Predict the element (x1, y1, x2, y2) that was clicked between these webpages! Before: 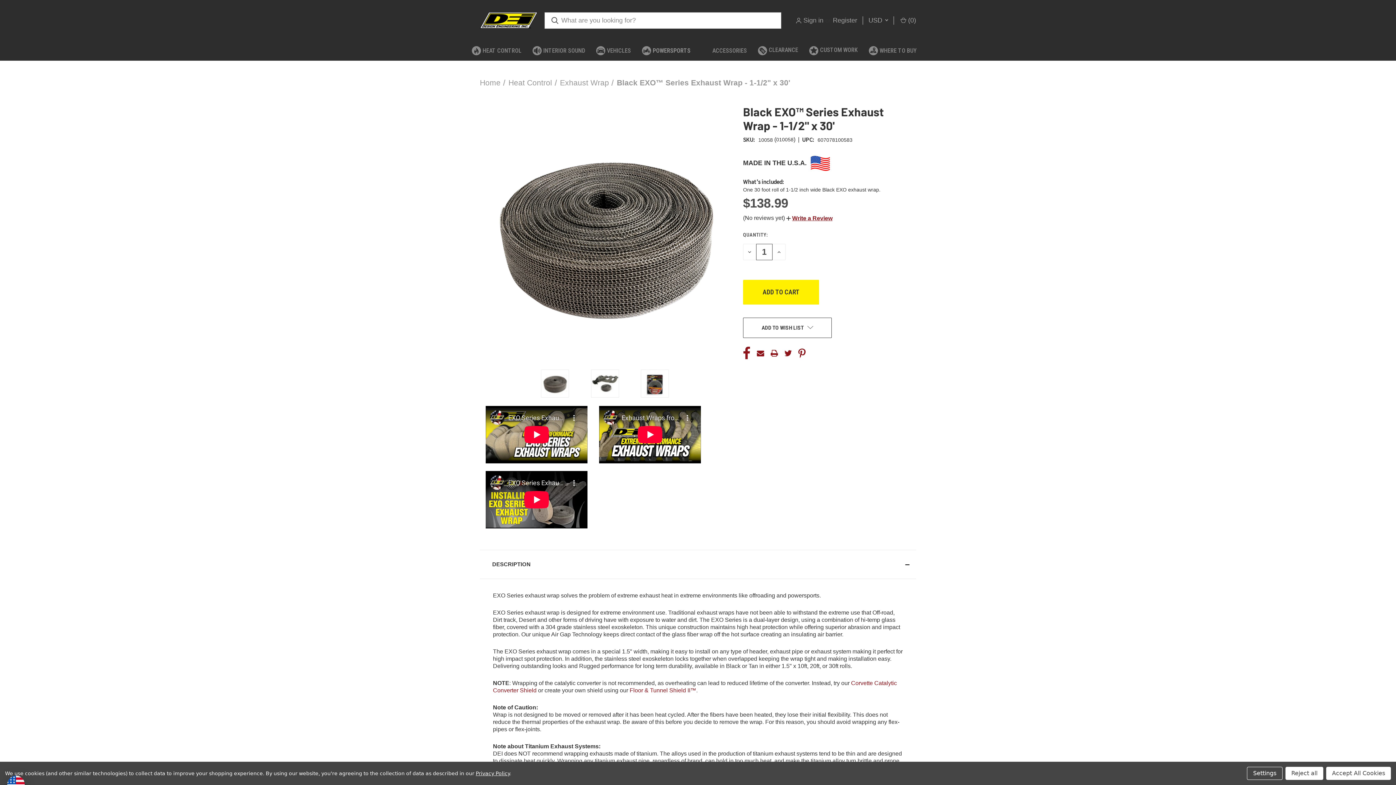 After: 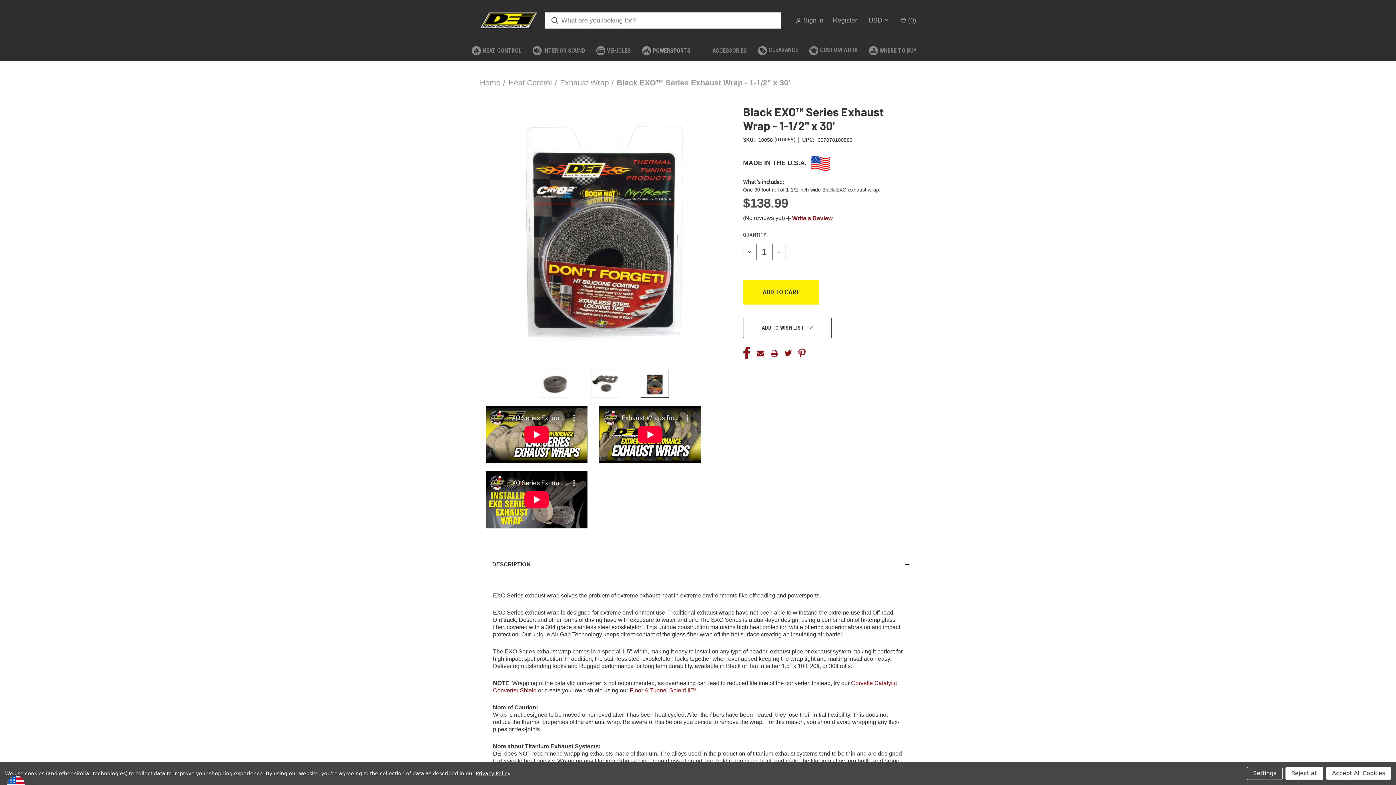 Action: bbox: (641, 369, 669, 397)